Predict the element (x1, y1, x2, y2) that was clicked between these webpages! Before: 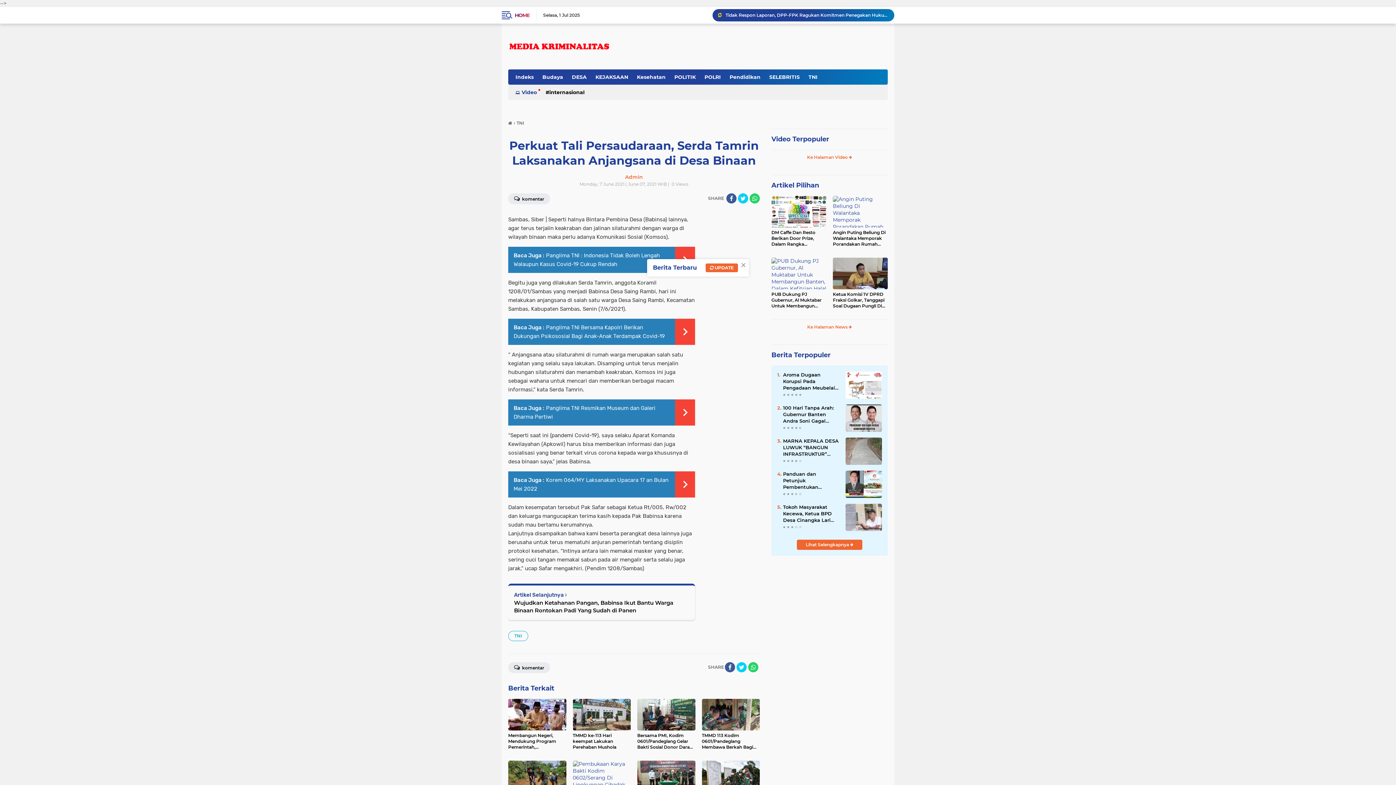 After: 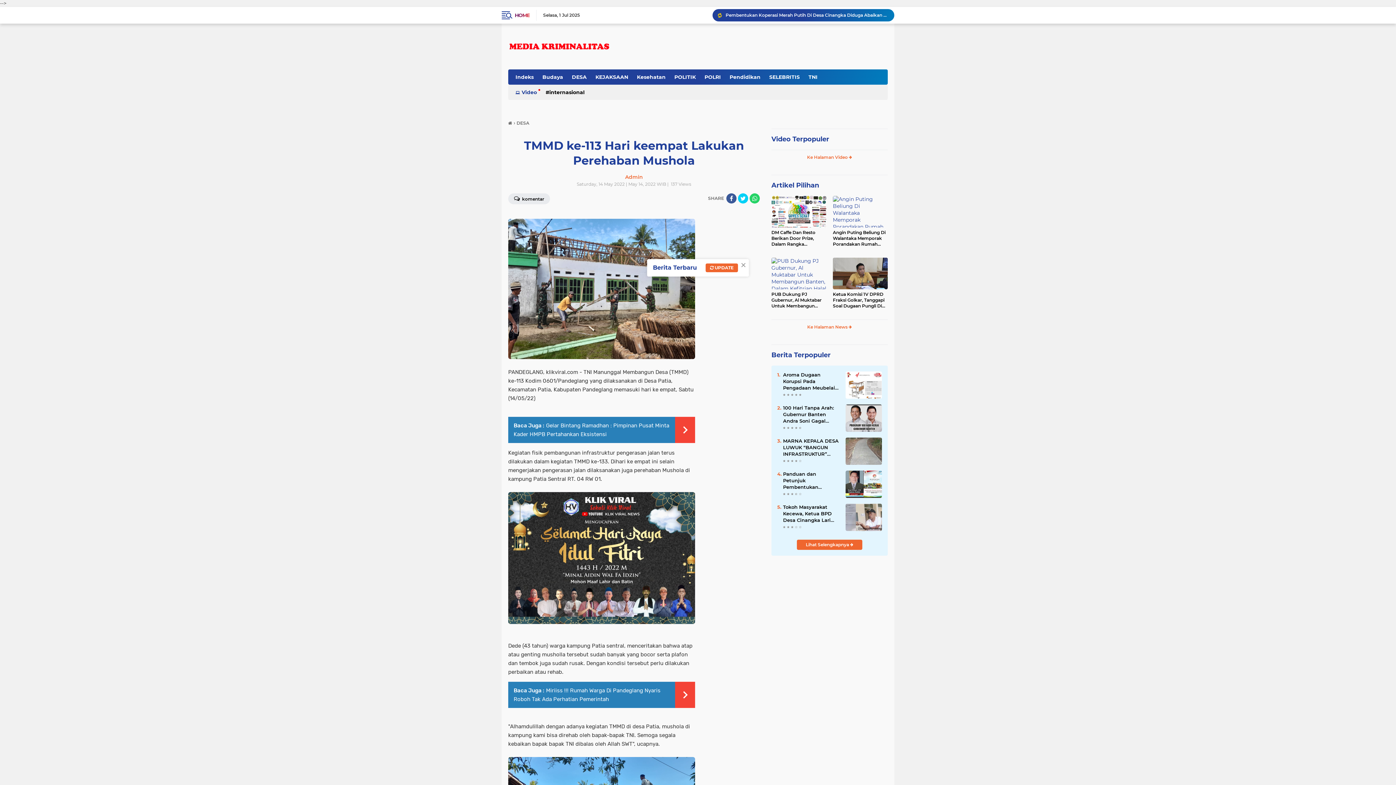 Action: bbox: (572, 699, 630, 750) label: TMMD ke-113 Hari keempat Lakukan Perehaban Mushola